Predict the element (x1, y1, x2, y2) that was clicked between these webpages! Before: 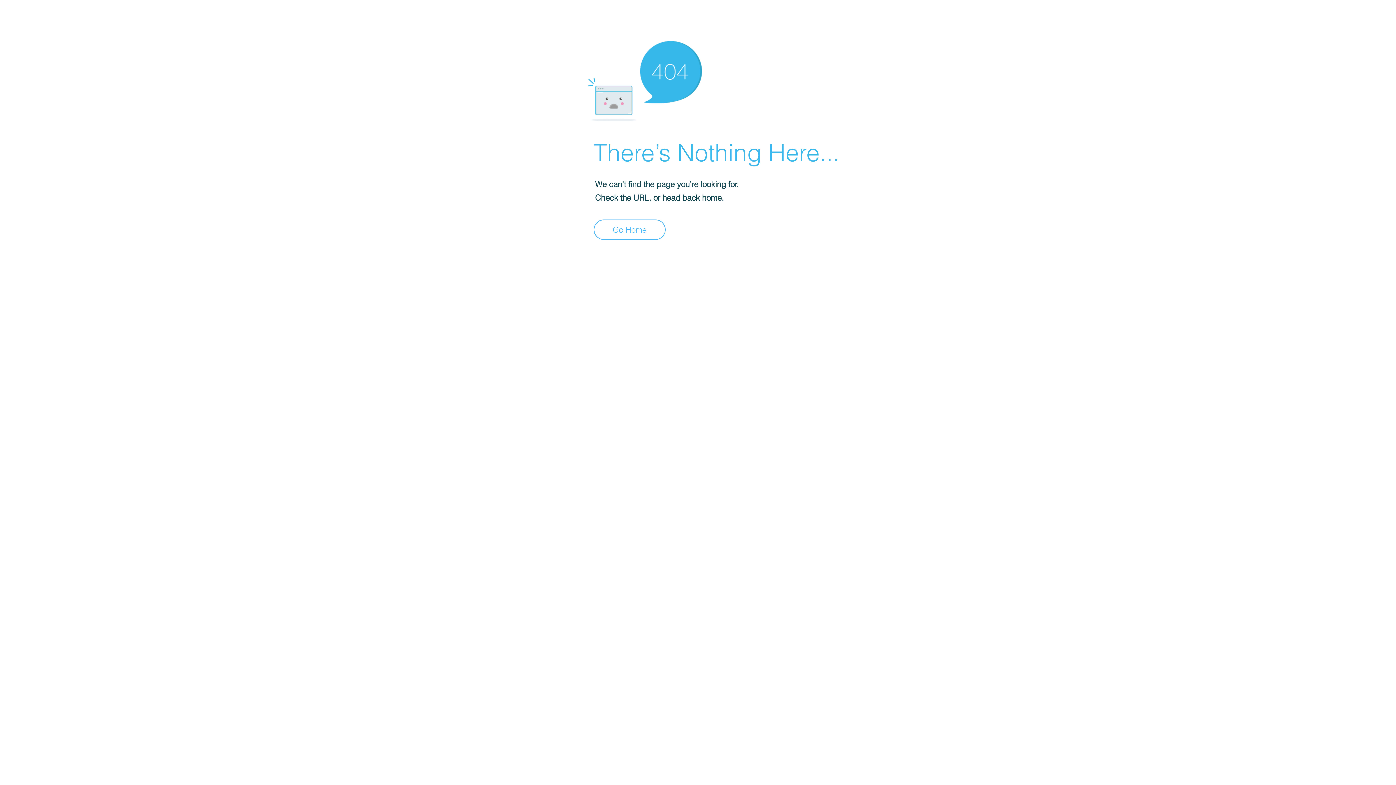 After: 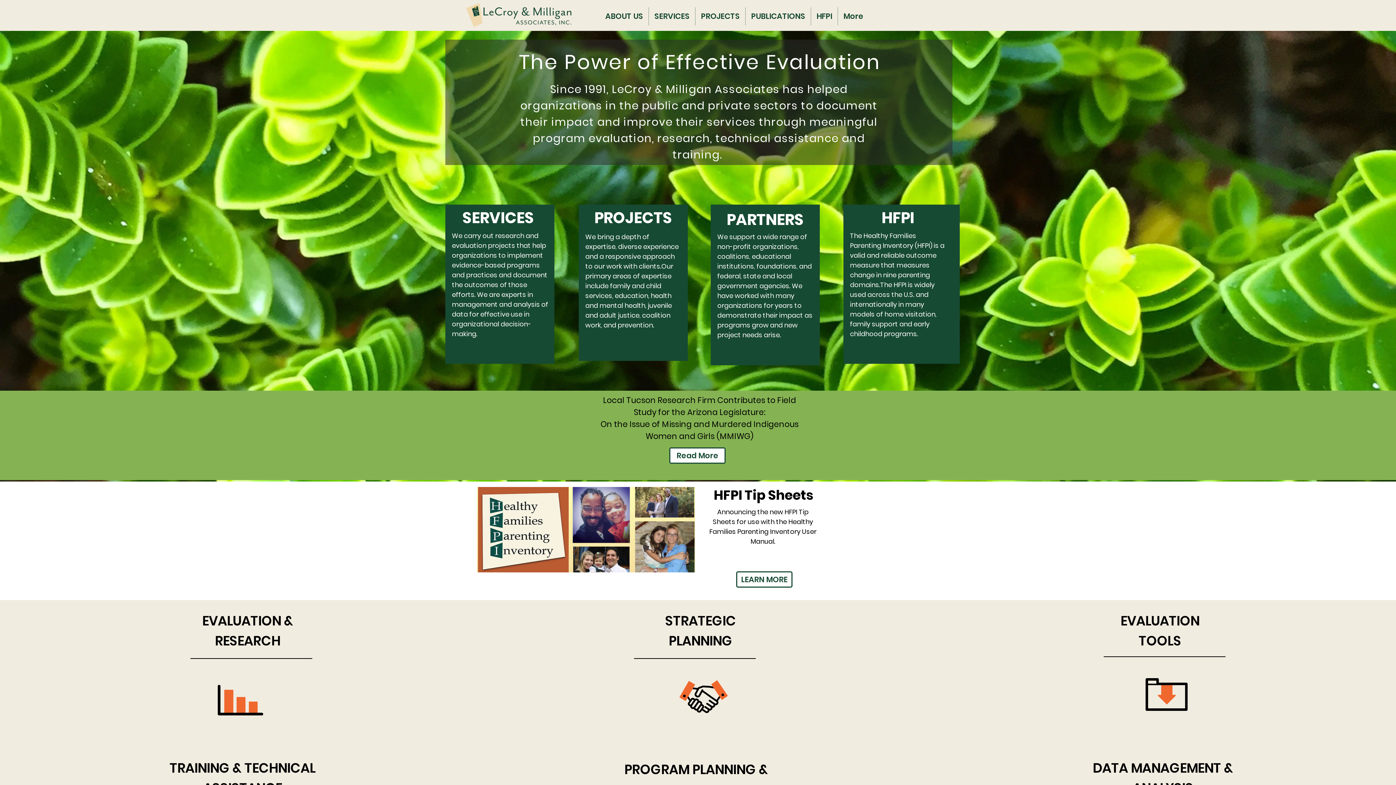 Action: bbox: (593, 219, 665, 240) label: Go Home